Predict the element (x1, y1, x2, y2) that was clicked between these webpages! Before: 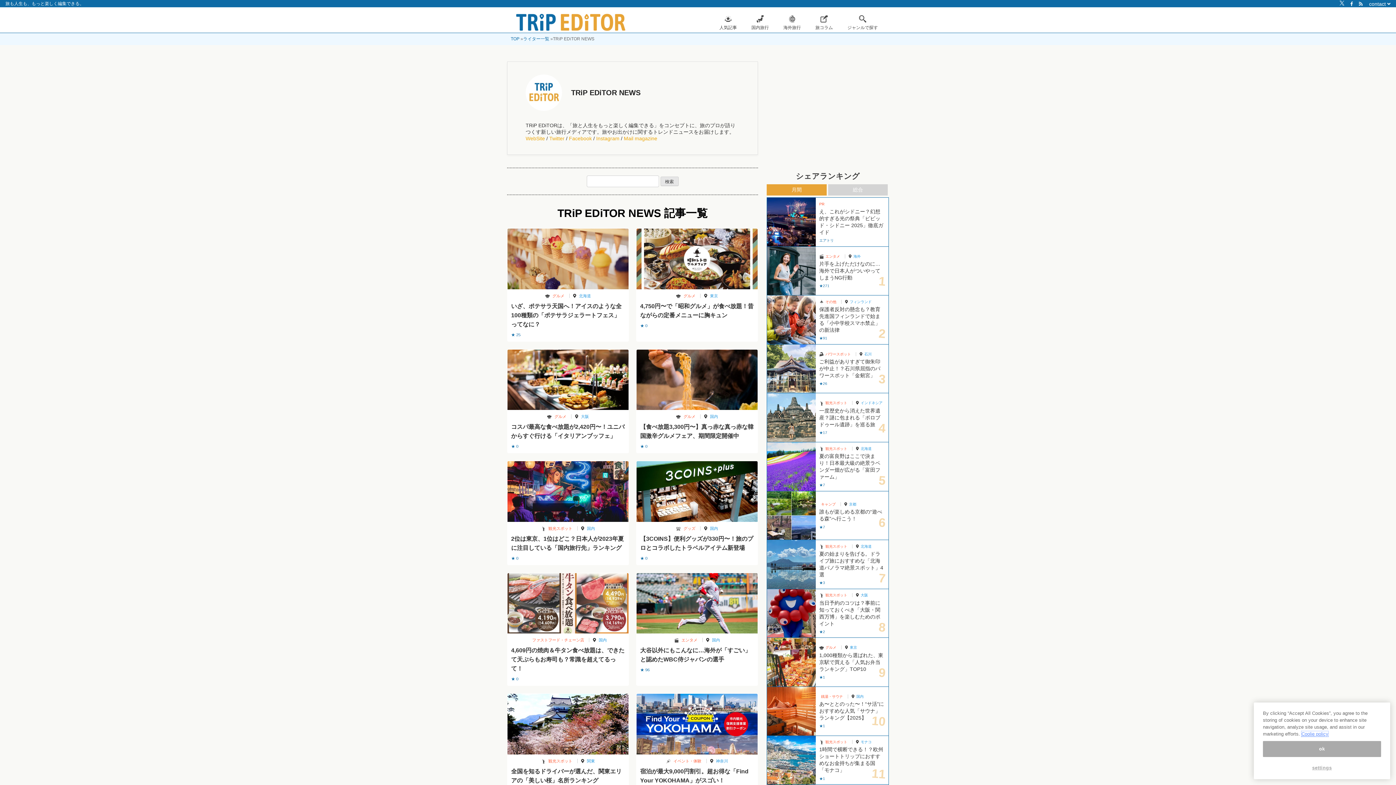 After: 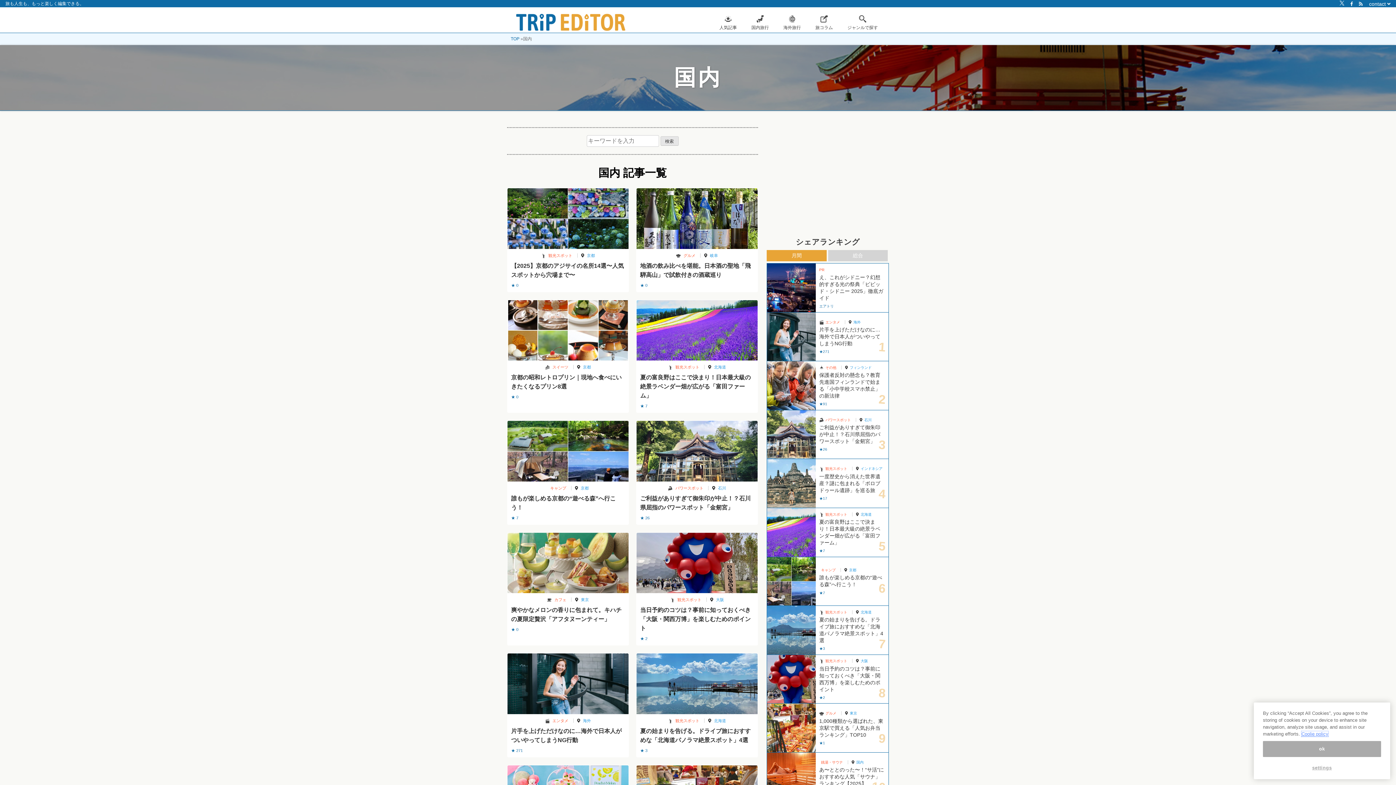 Action: label: 国内 bbox: (851, 694, 863, 698)